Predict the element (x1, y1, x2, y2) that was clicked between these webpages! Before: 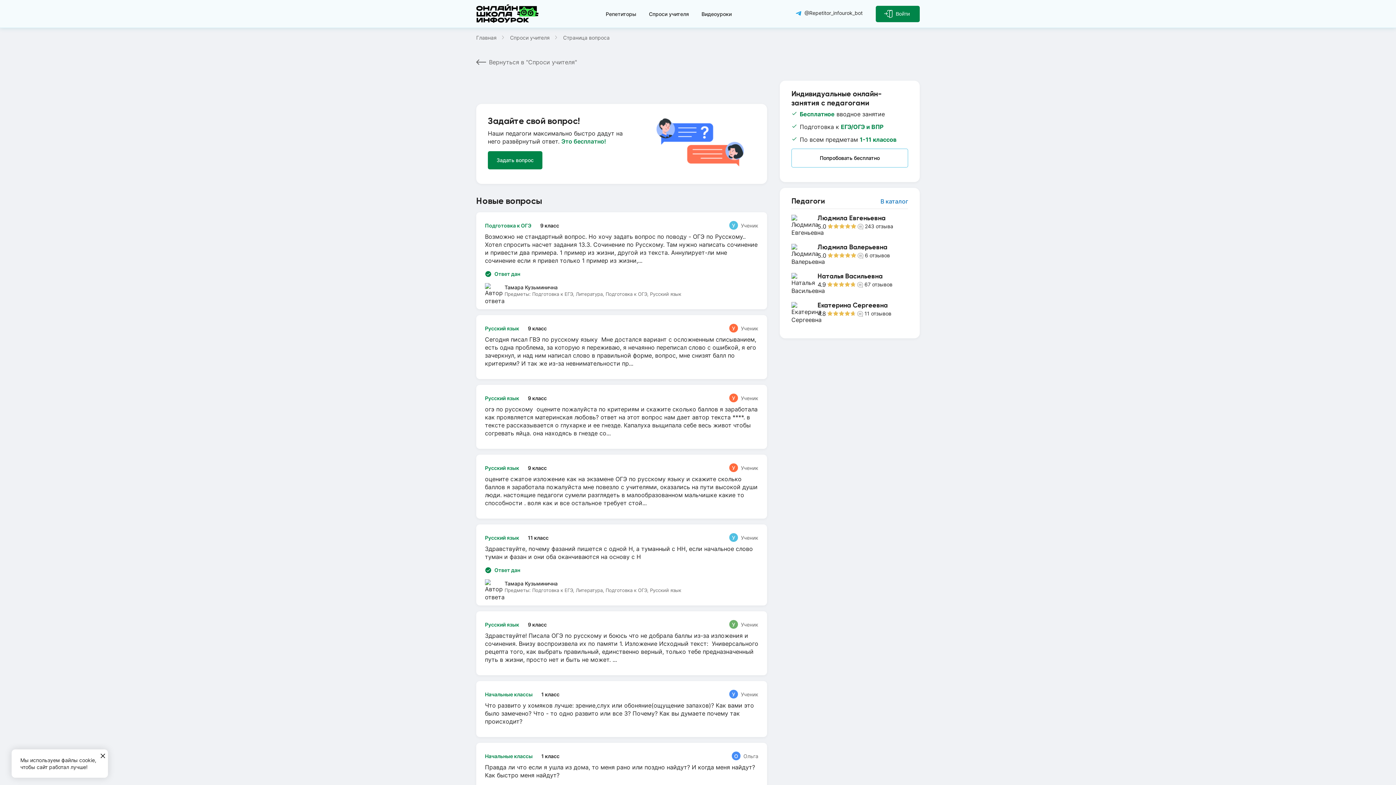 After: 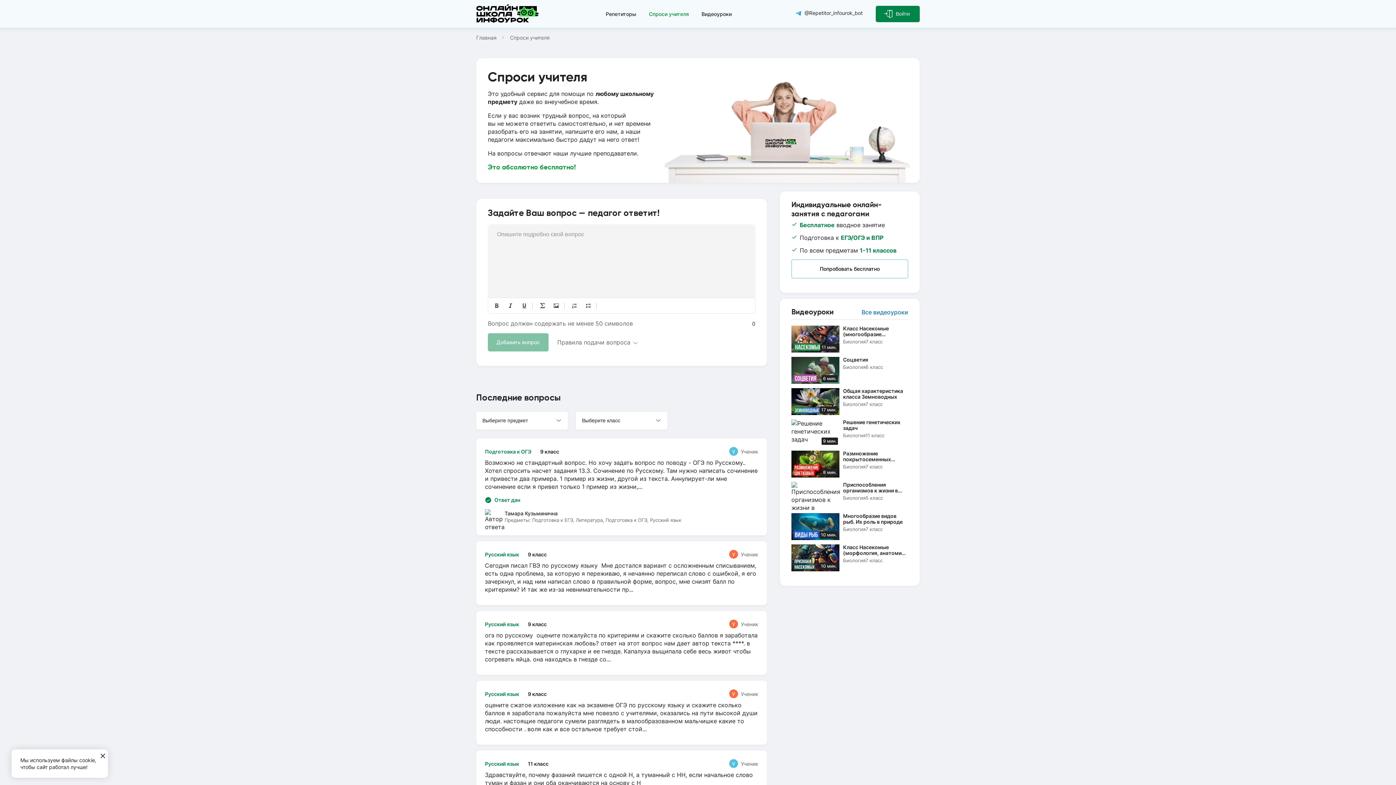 Action: label: Спроси учителя bbox: (649, 10, 689, 17)